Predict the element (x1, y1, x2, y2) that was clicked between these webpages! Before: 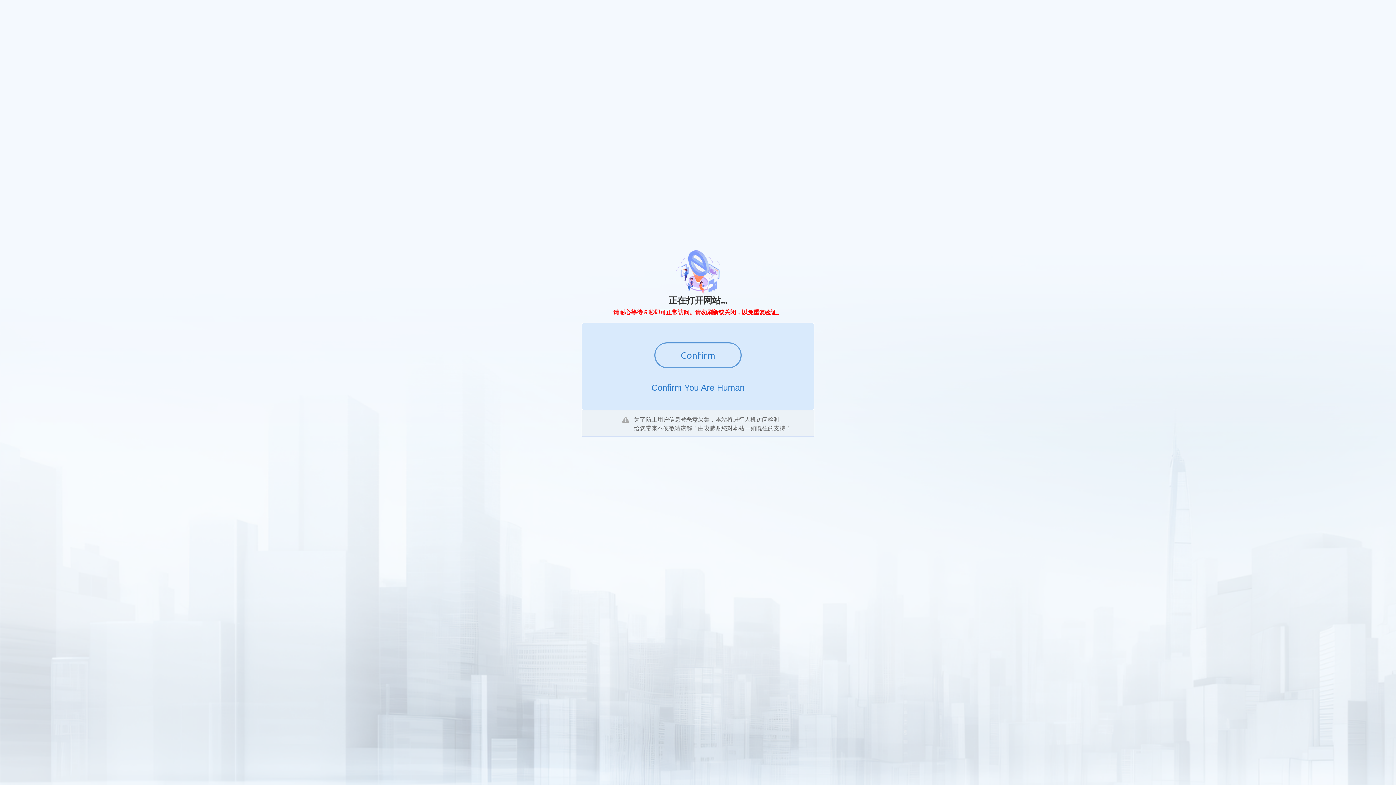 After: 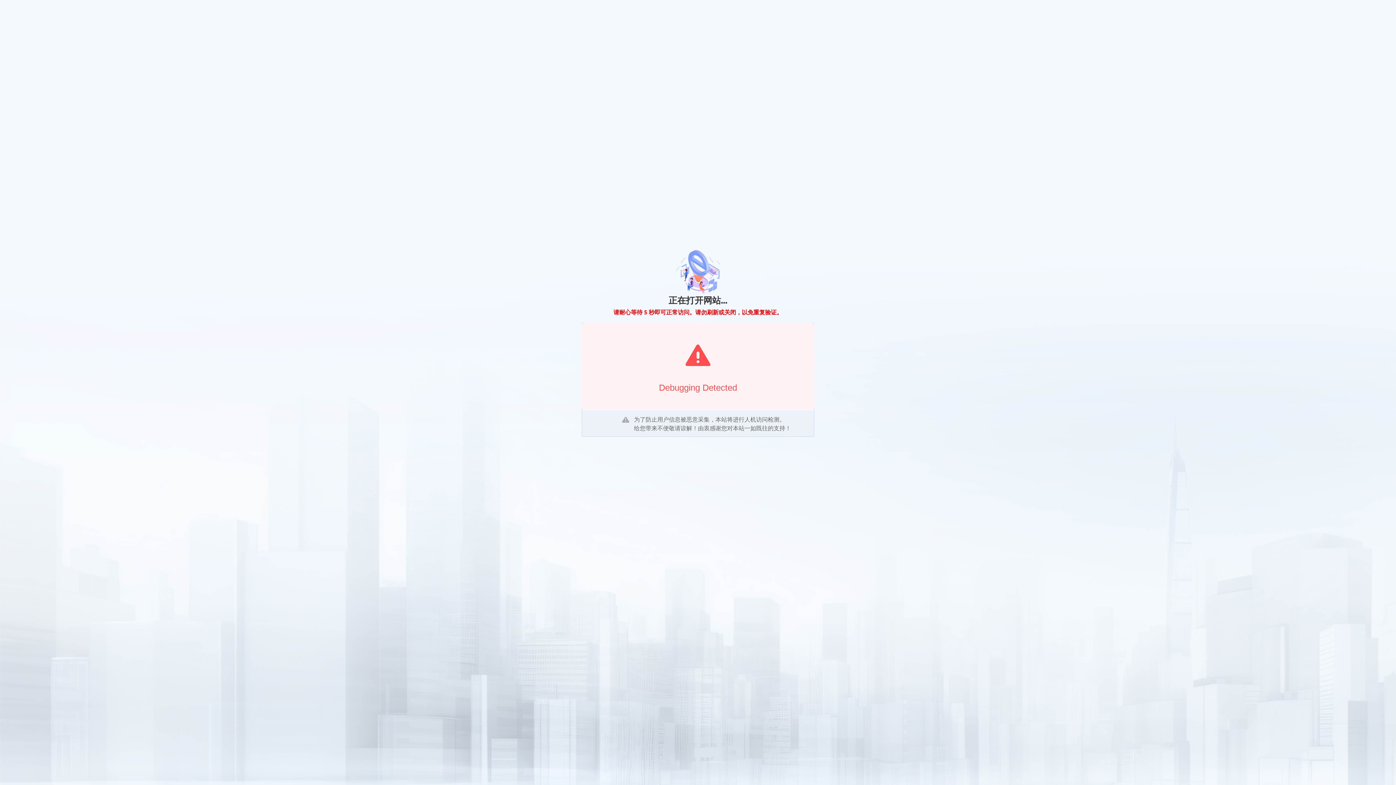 Action: bbox: (654, 342, 741, 368) label: Confirm